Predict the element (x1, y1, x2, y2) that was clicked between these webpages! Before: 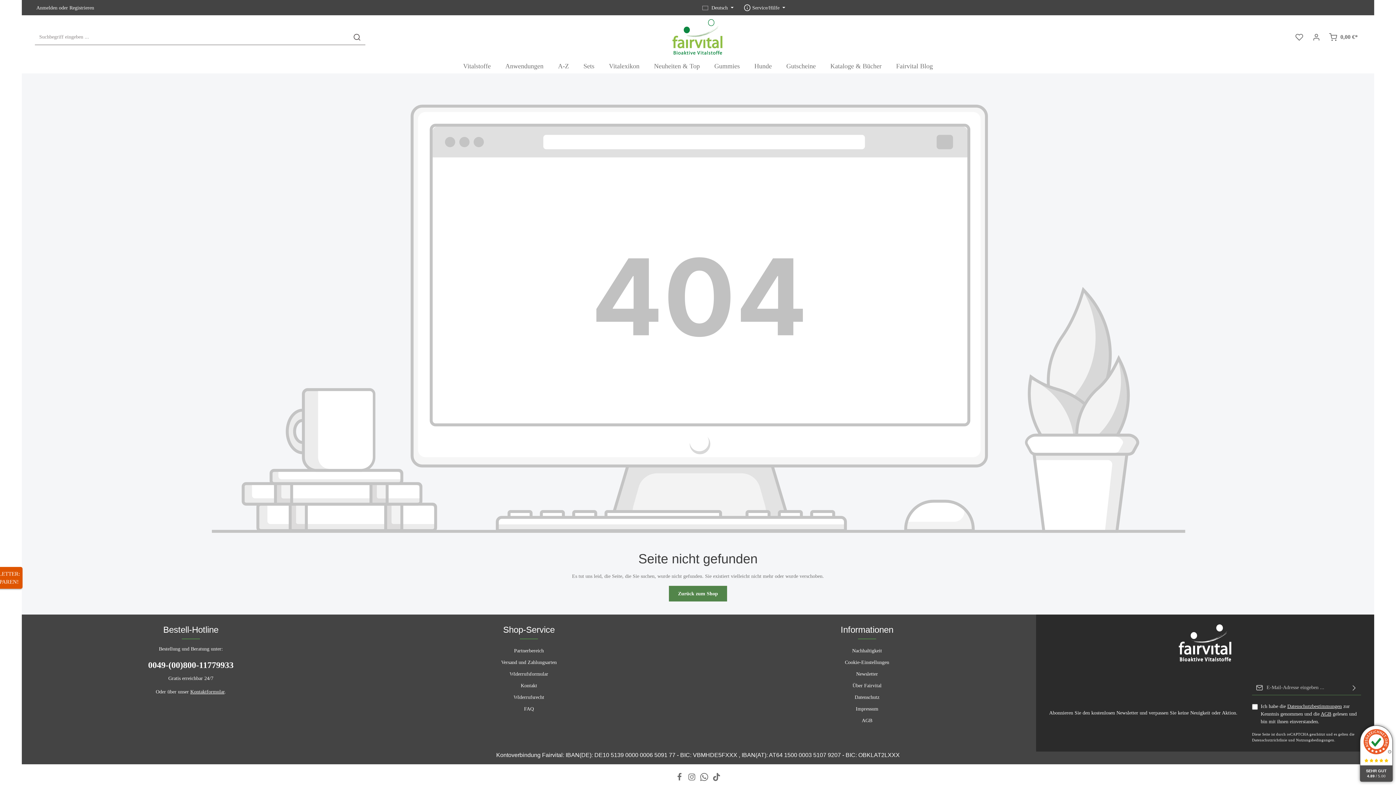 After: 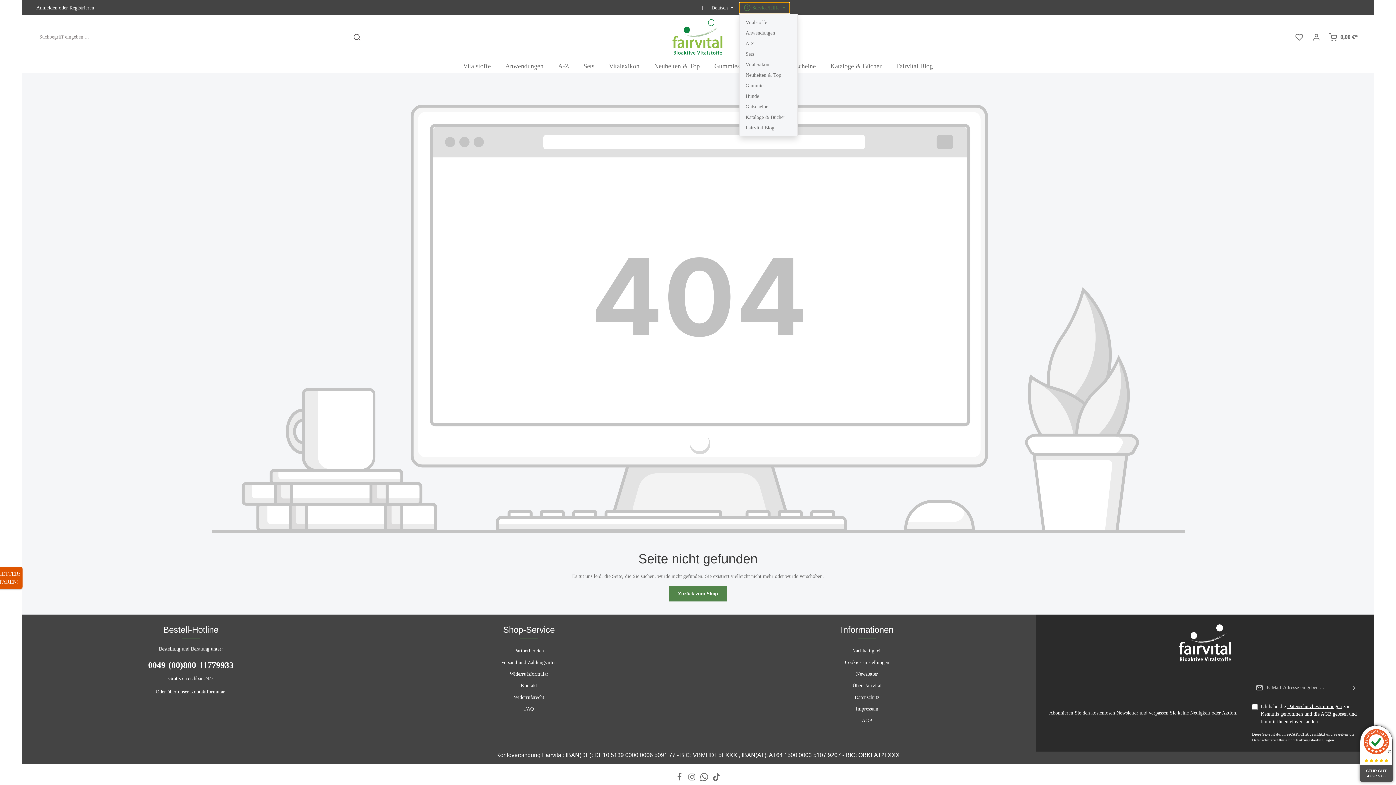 Action: bbox: (739, 2, 789, 12) label: Die Service-Navigation durchstöbern